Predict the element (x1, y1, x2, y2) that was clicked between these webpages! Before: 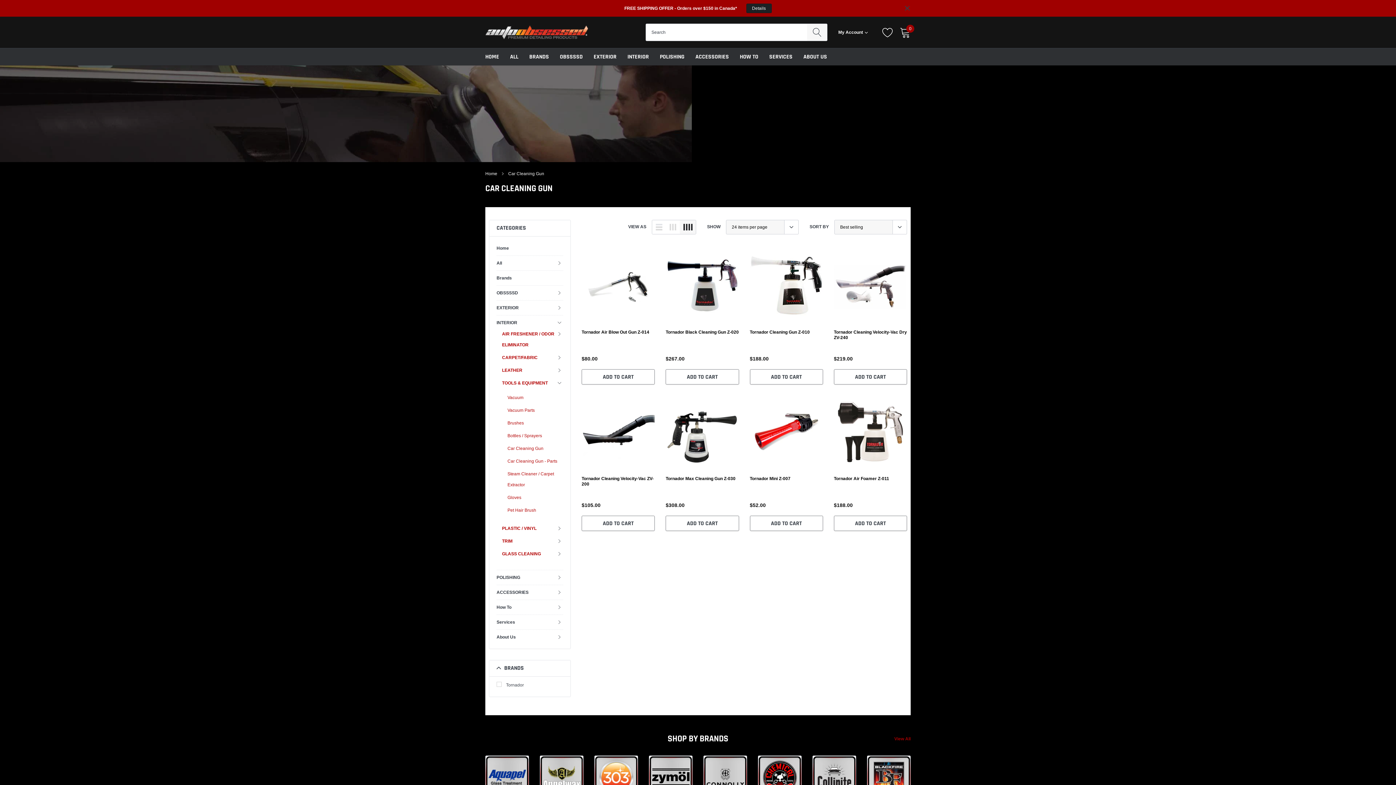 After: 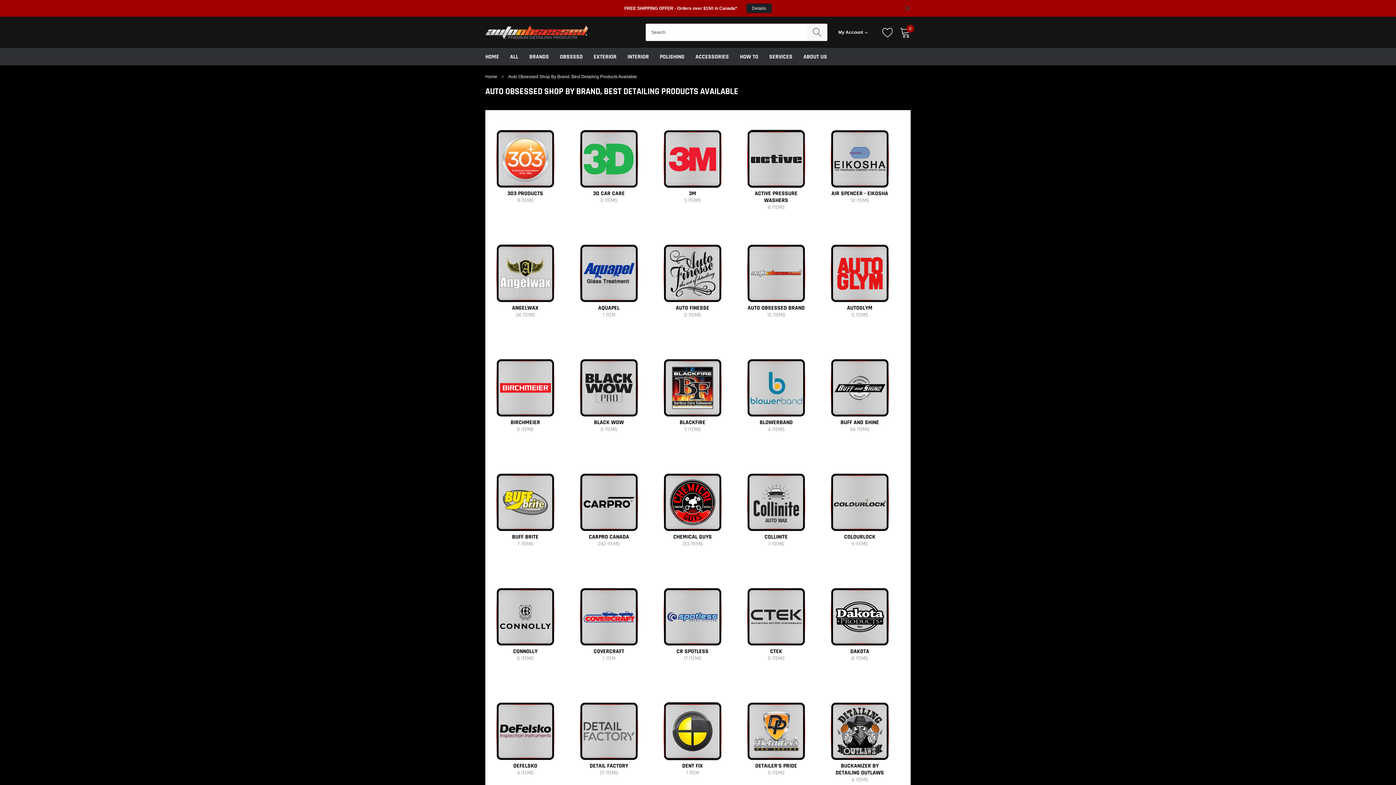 Action: bbox: (496, 274, 512, 282) label: Brands